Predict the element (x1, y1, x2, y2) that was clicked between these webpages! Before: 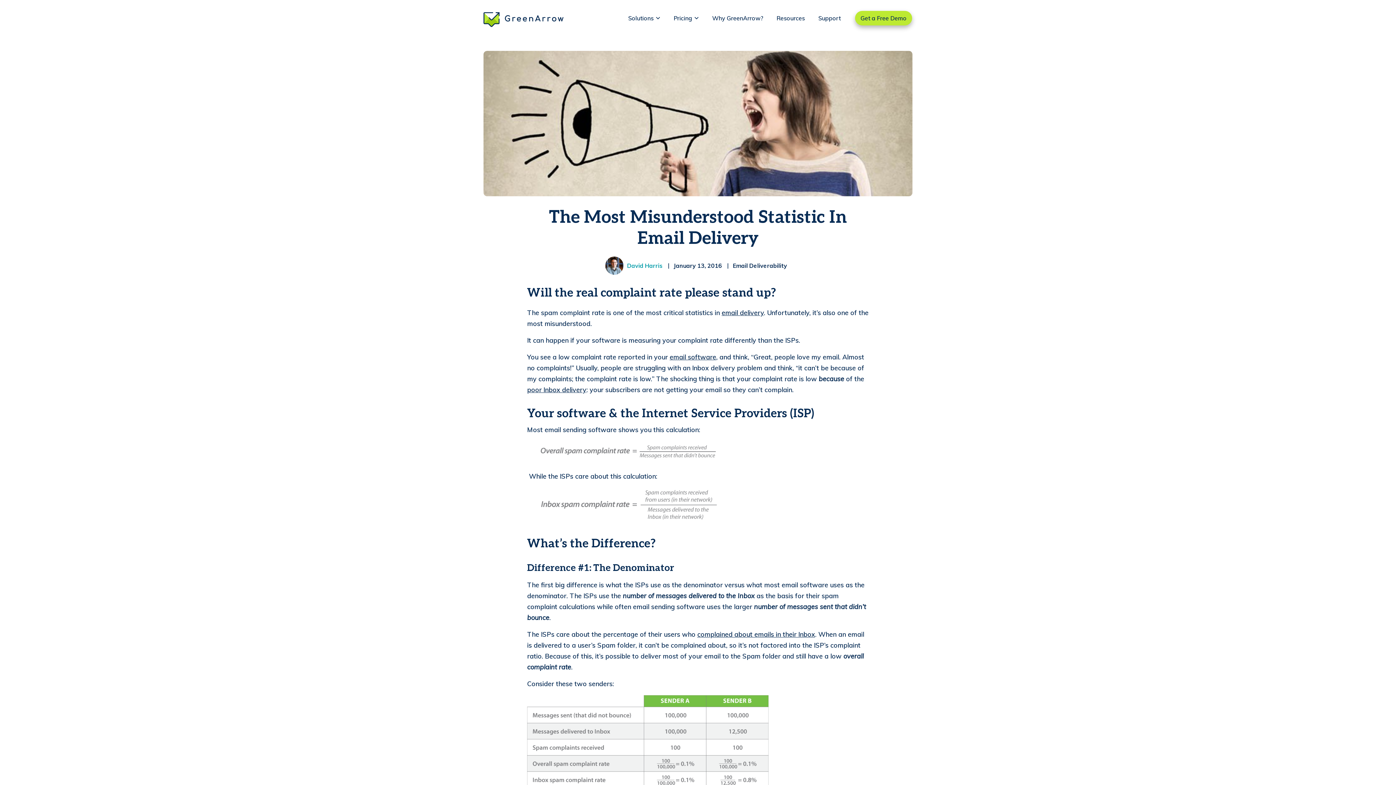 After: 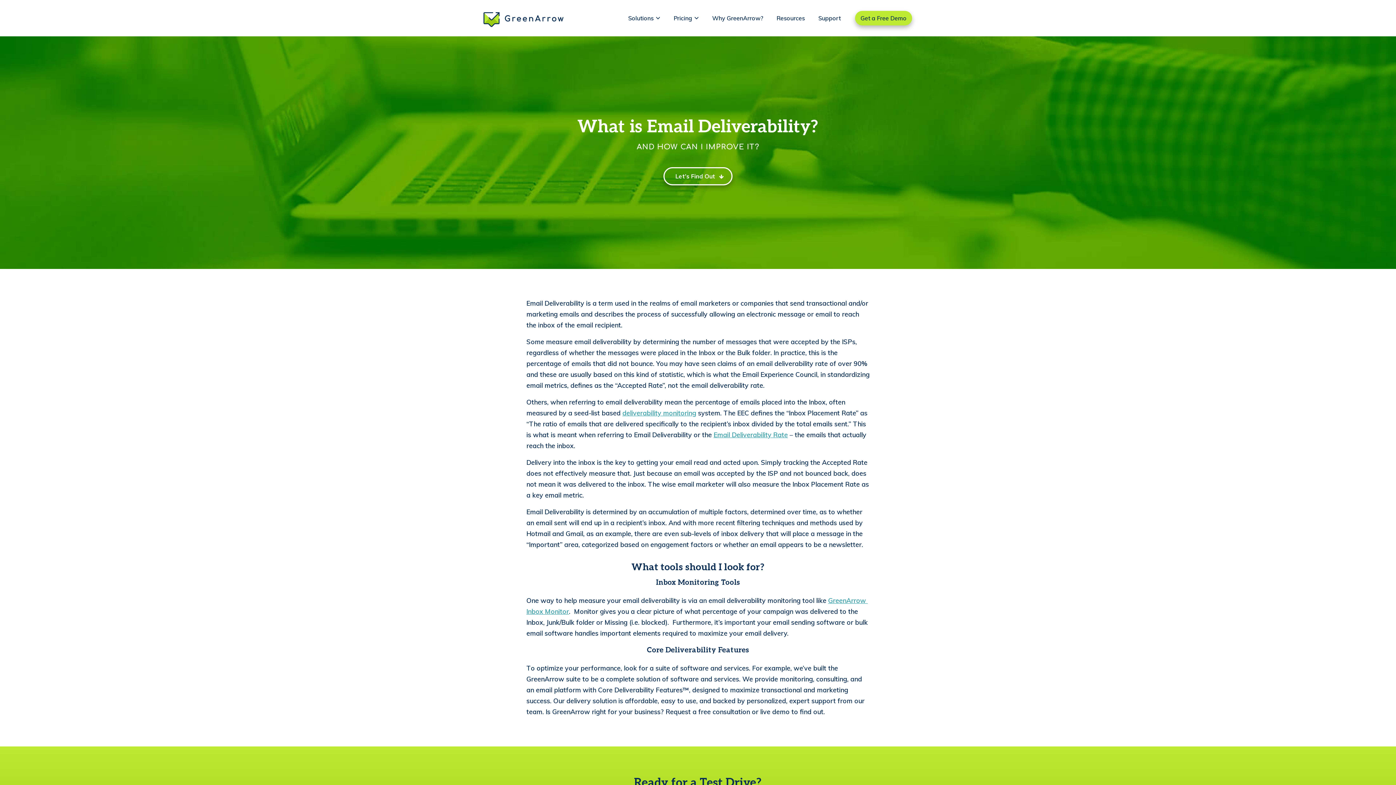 Action: label: poor Inbox delivery bbox: (527, 385, 586, 394)